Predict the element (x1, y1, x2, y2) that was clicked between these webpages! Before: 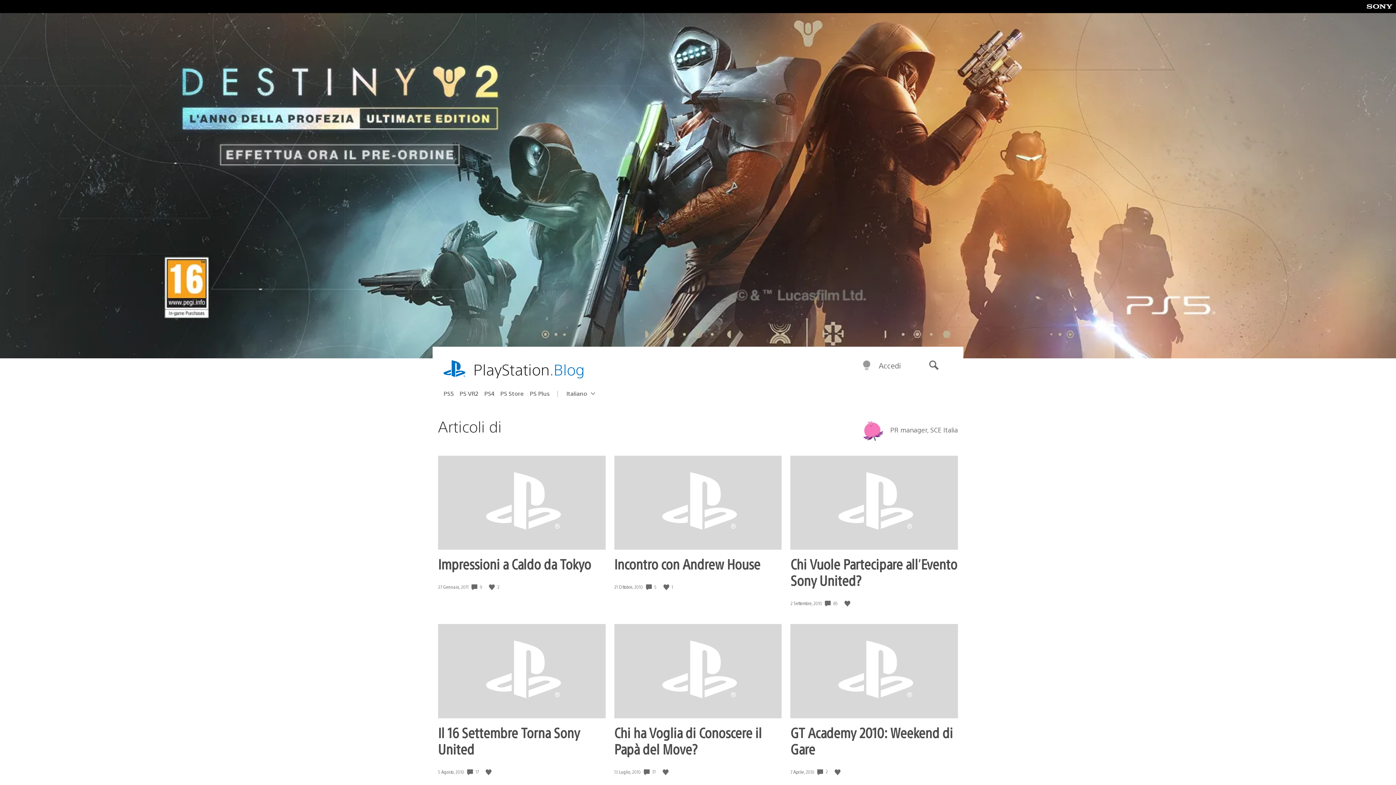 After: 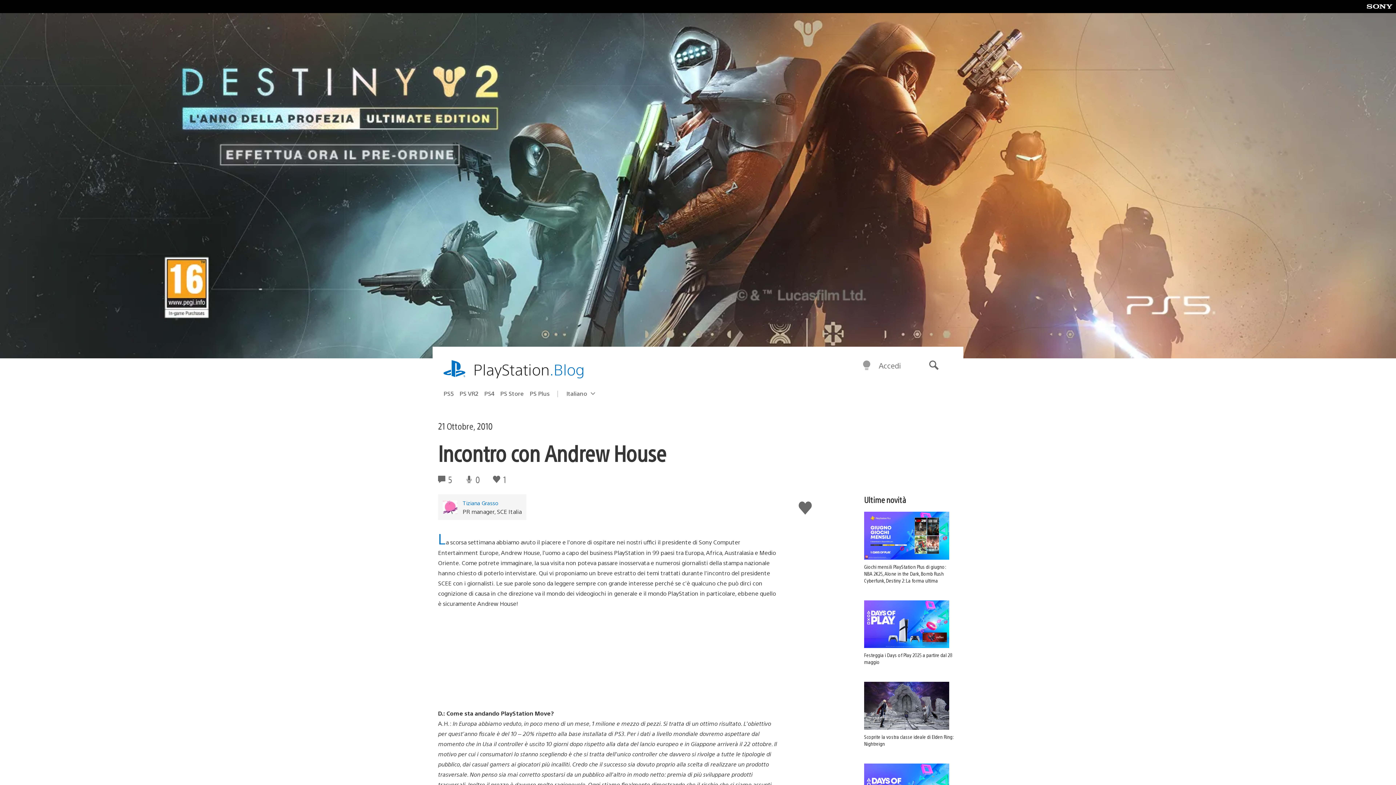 Action: bbox: (614, 455, 781, 550)